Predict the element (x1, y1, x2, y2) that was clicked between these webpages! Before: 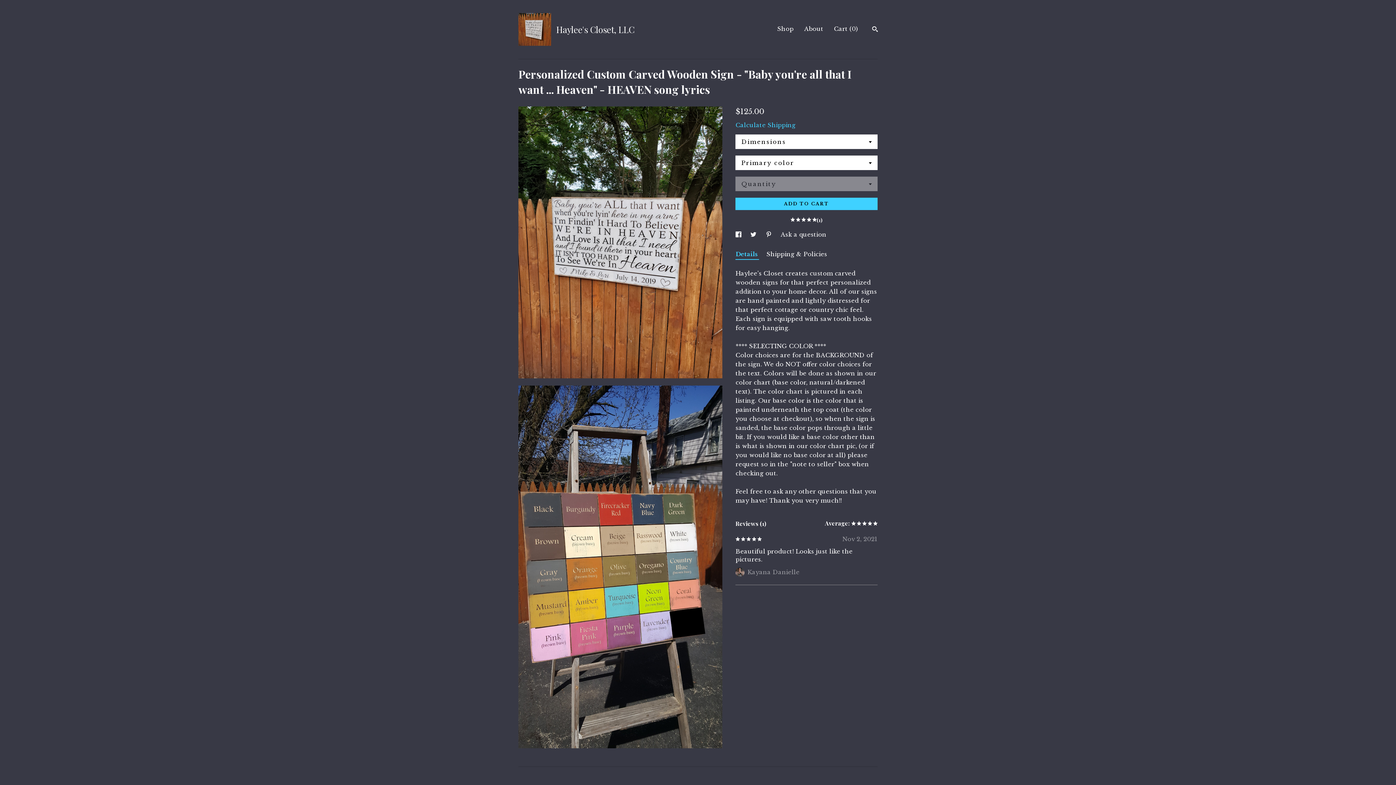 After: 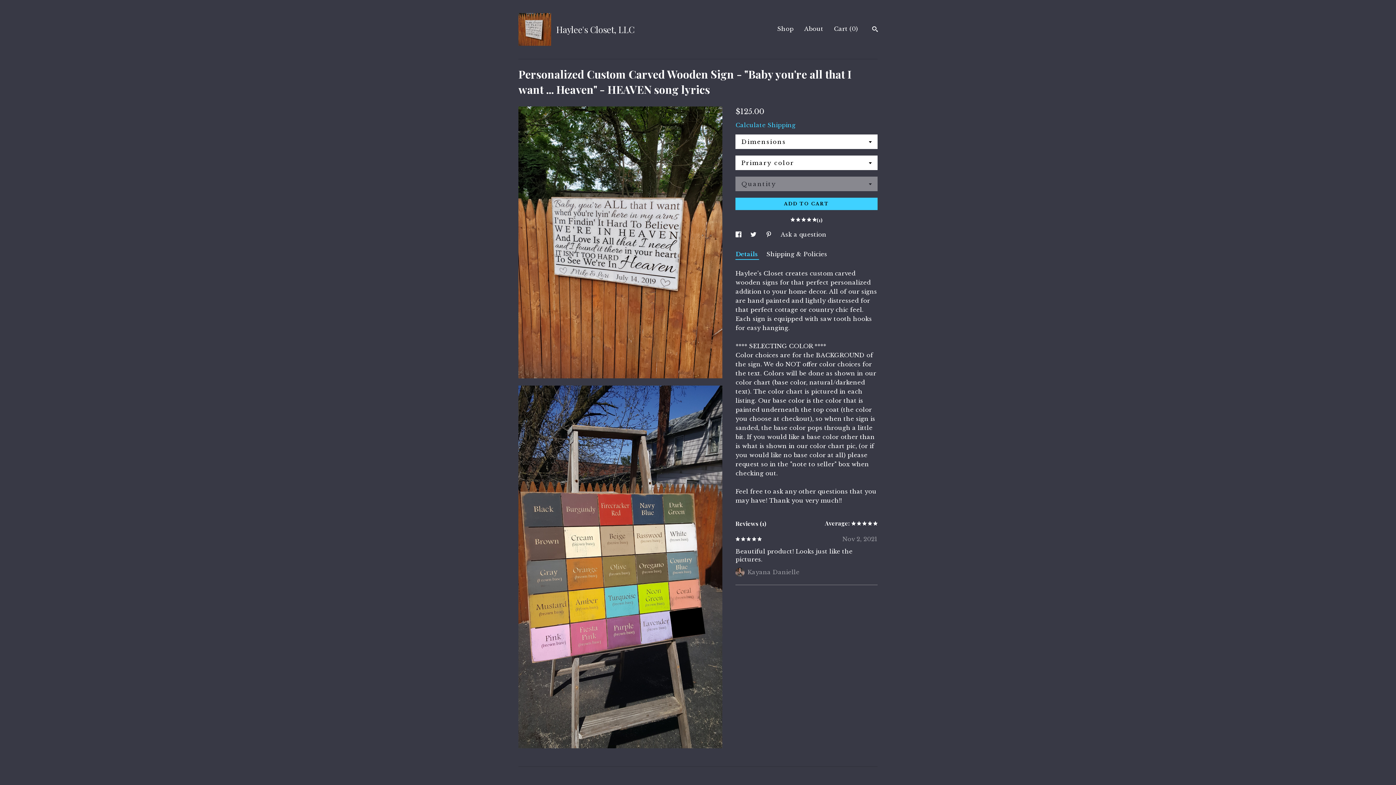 Action: label: Reviews (1) bbox: (735, 519, 766, 527)